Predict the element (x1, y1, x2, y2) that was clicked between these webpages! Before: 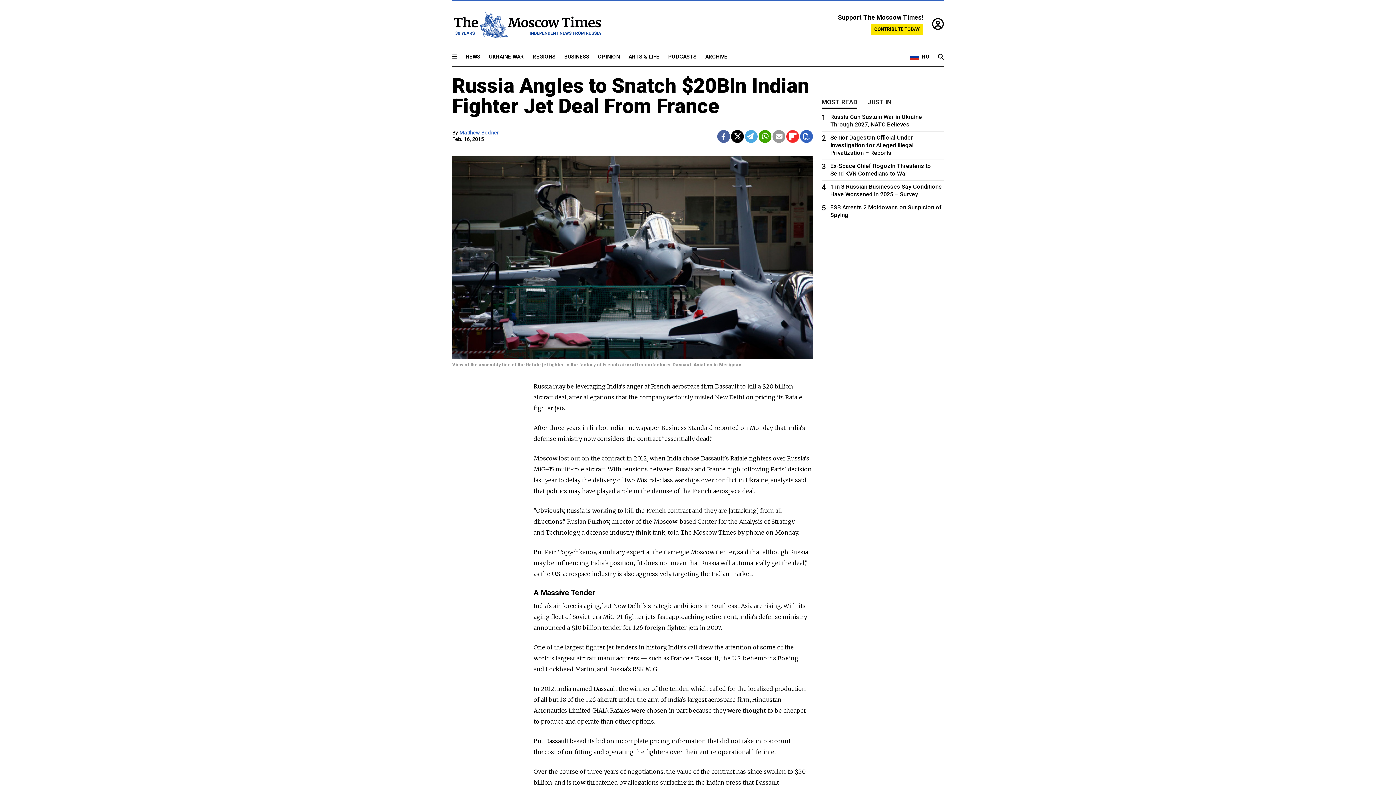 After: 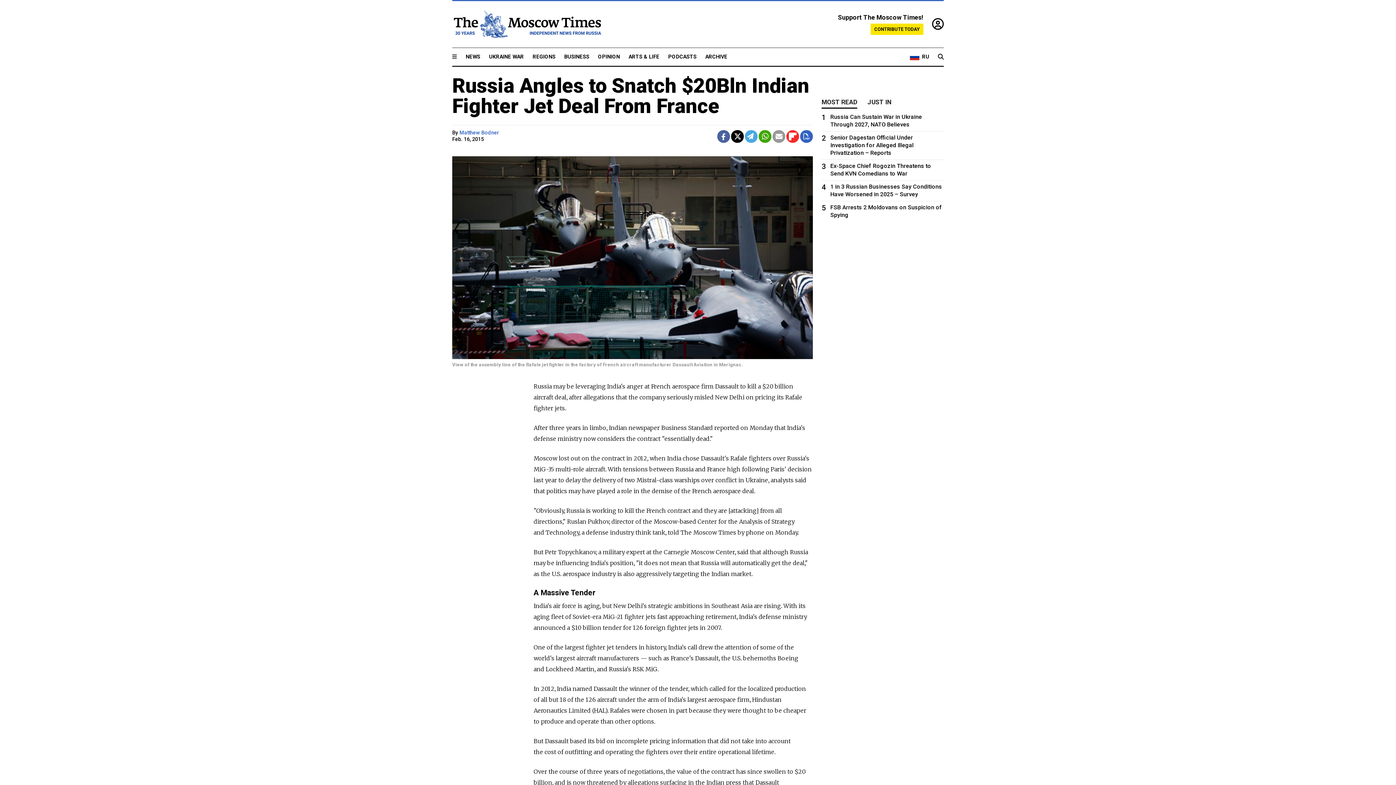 Action: bbox: (745, 130, 757, 142)